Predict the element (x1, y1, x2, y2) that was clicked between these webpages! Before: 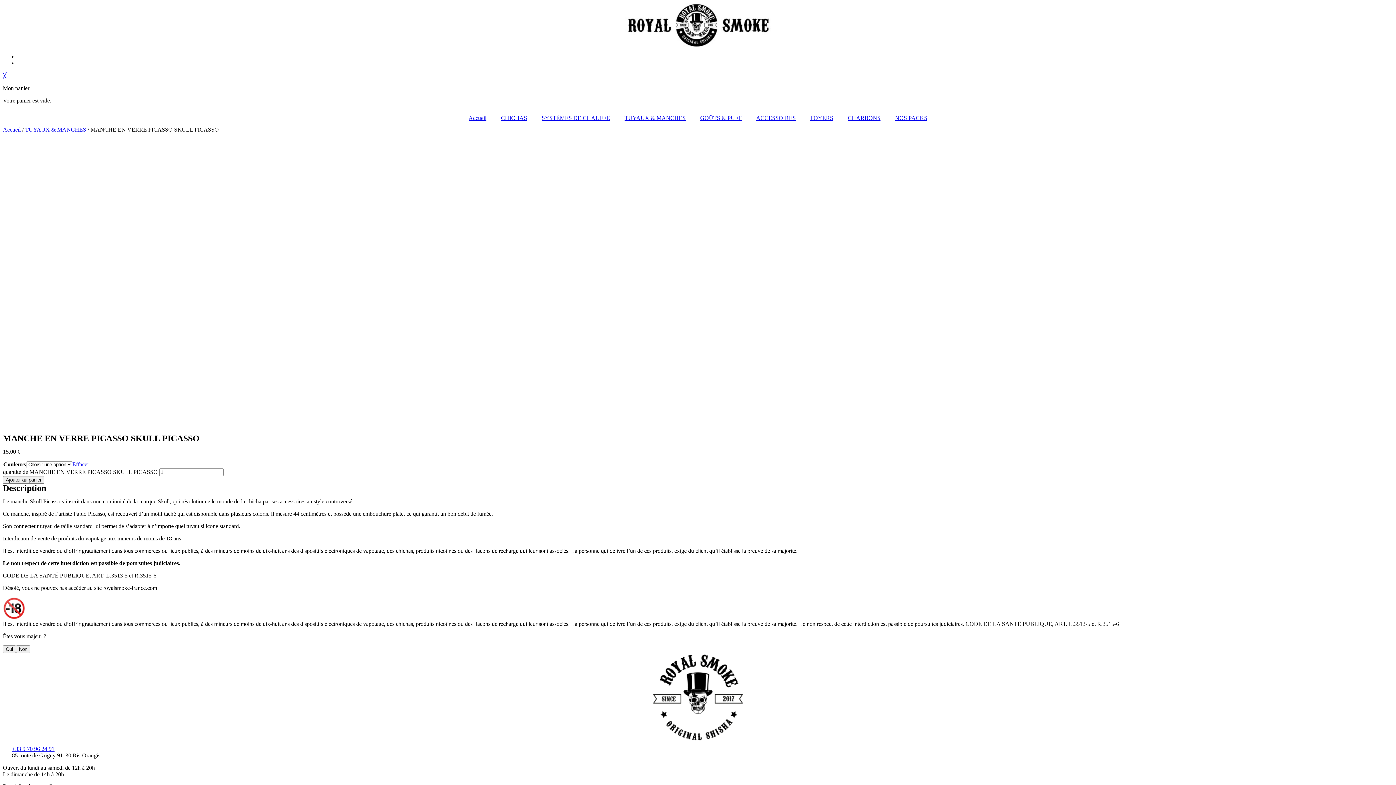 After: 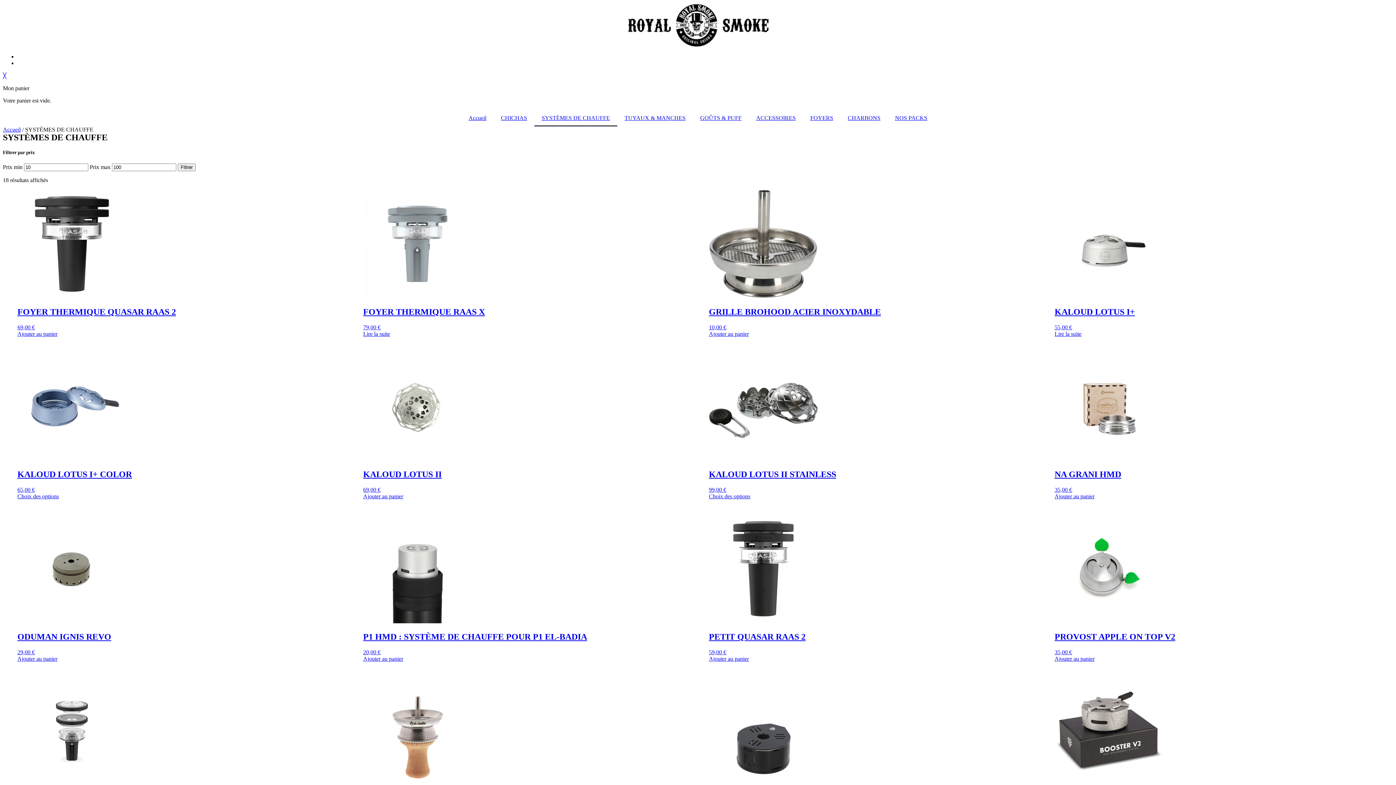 Action: bbox: (534, 109, 617, 126) label: SYSTÈMES DE CHAUFFE